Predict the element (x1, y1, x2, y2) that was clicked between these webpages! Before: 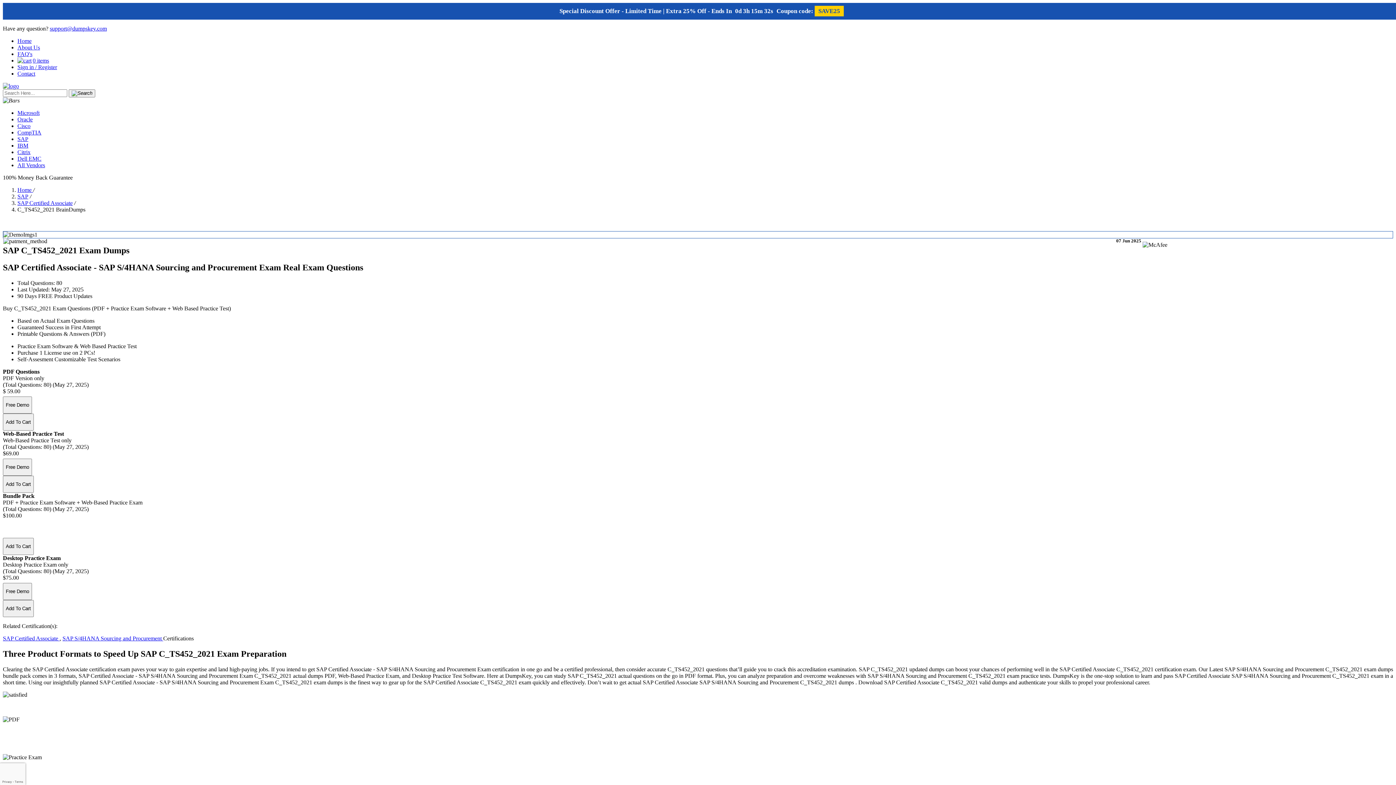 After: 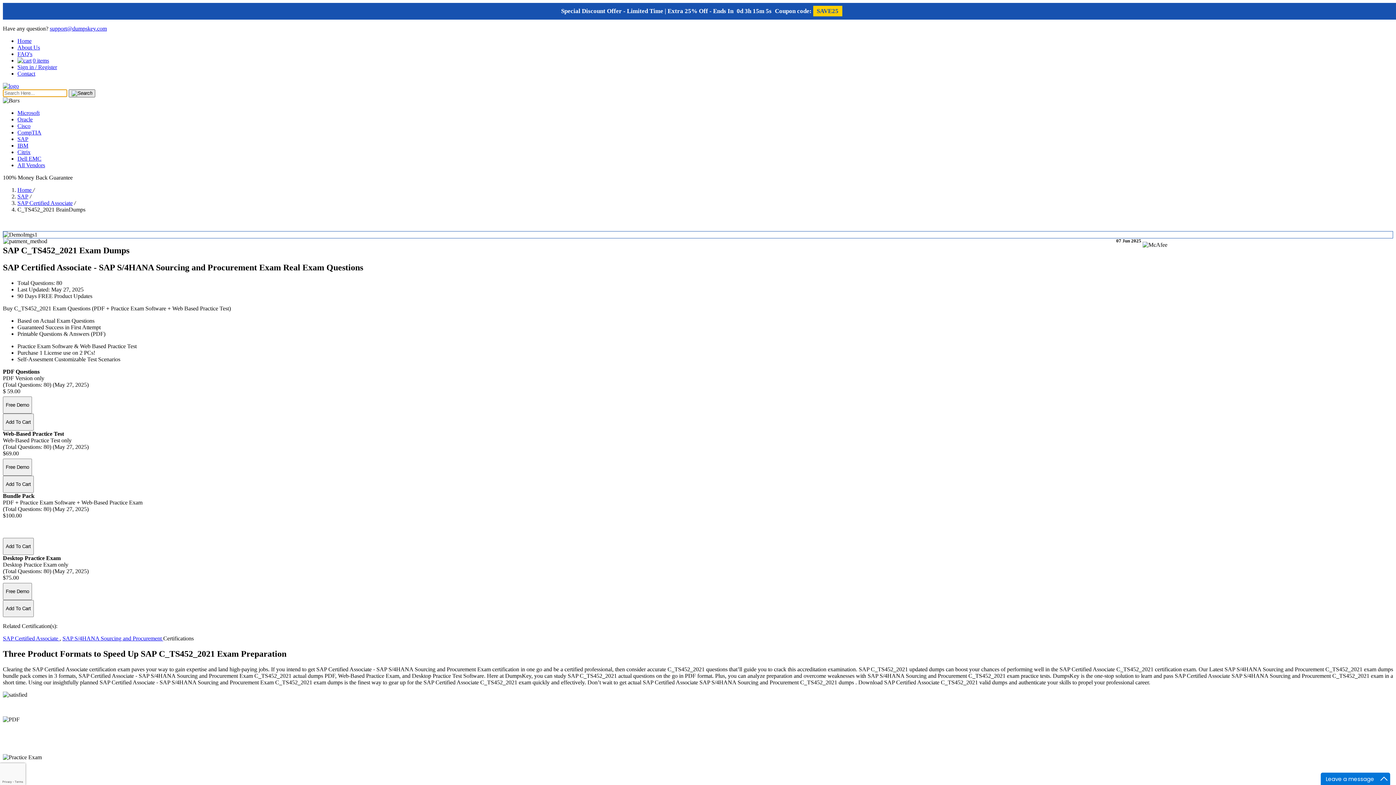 Action: label: search-btn bbox: (68, 89, 95, 97)